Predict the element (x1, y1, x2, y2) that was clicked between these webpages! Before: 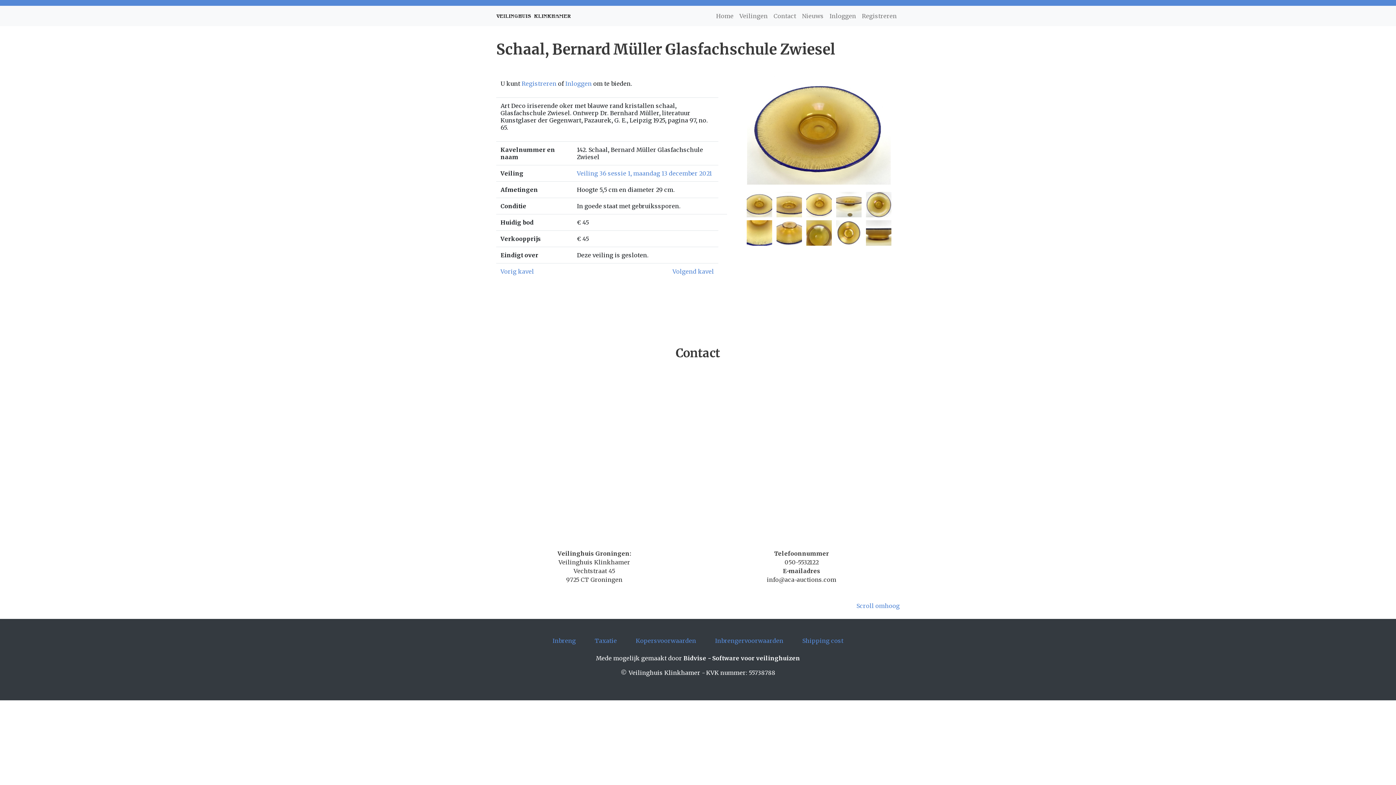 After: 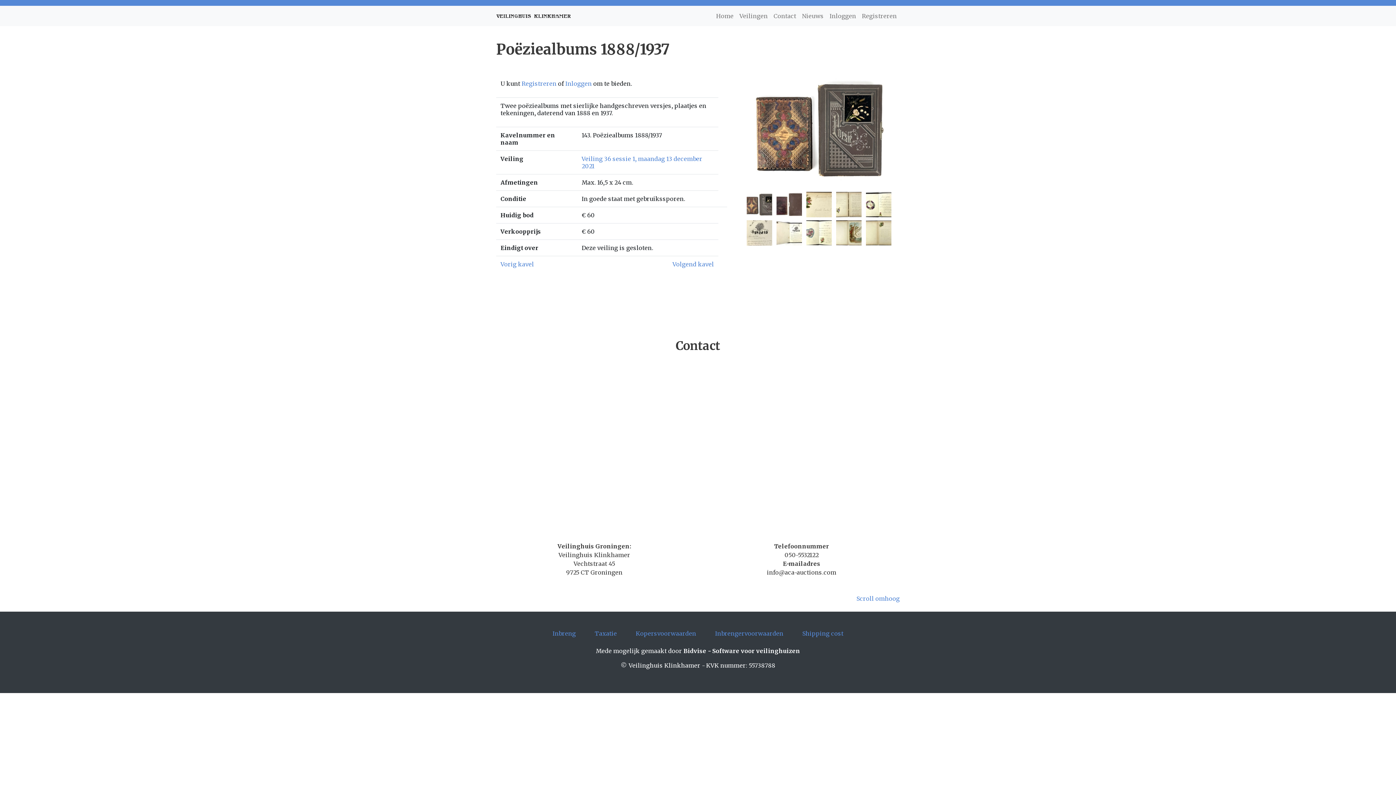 Action: bbox: (672, 268, 714, 275) label: Volgend kavel